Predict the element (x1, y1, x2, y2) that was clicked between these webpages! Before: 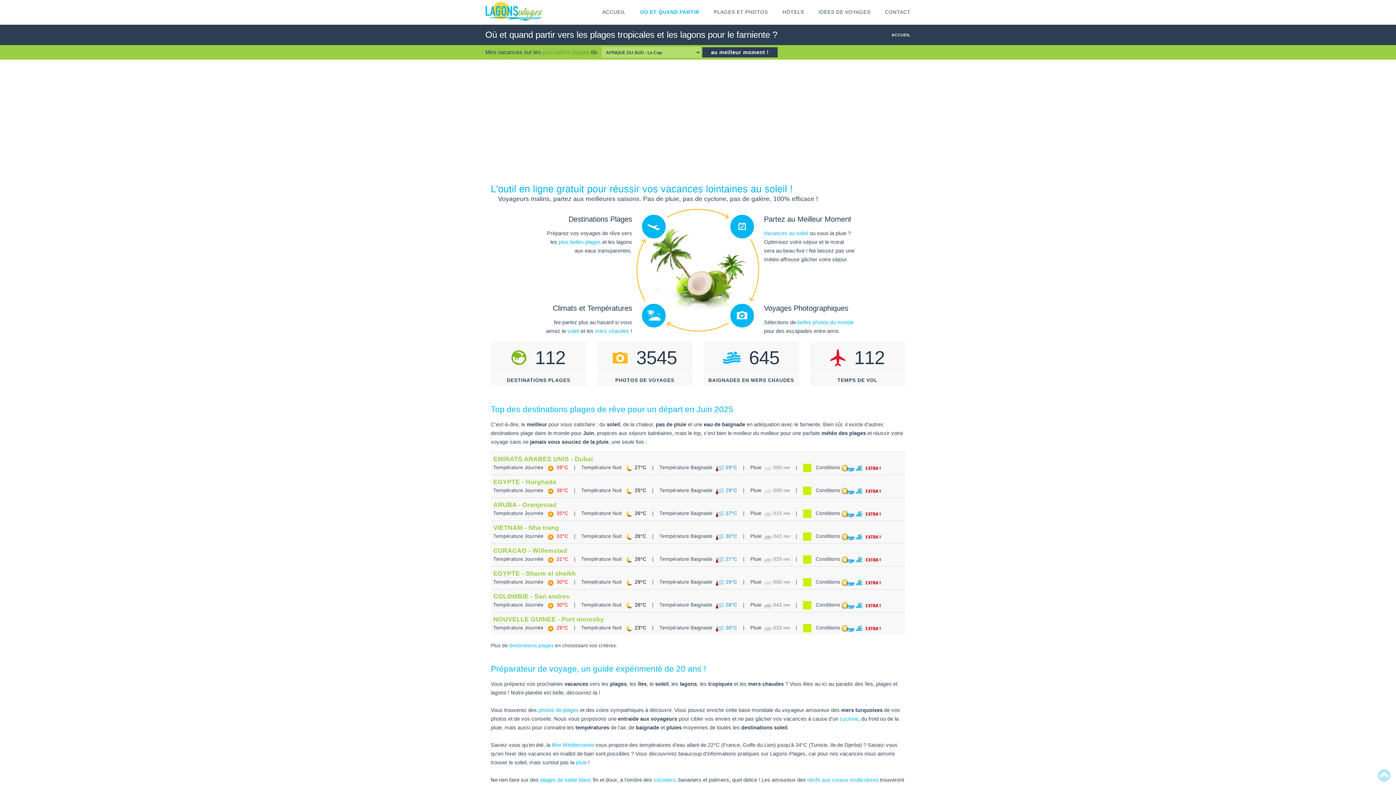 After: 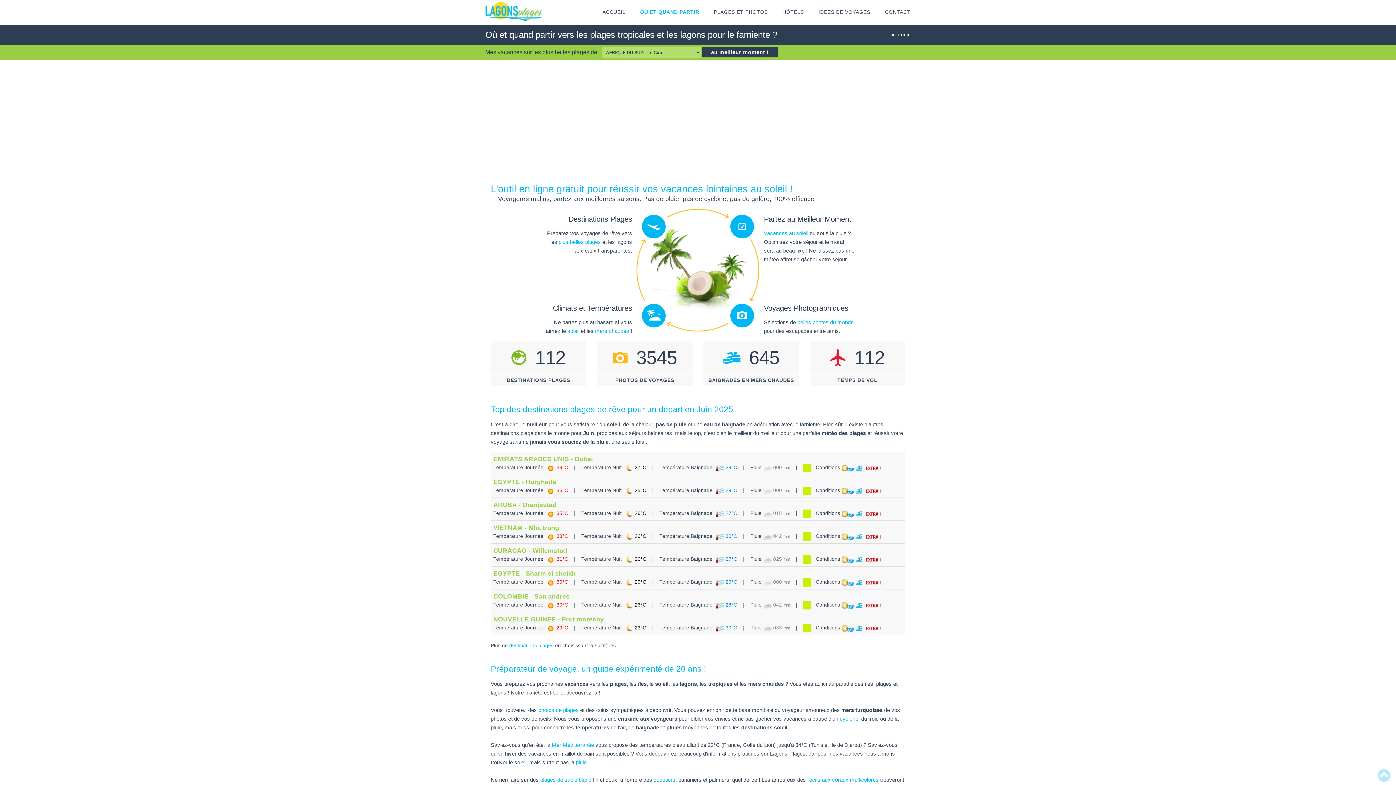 Action: bbox: (602, 0, 625, 24) label: ACCUEIL